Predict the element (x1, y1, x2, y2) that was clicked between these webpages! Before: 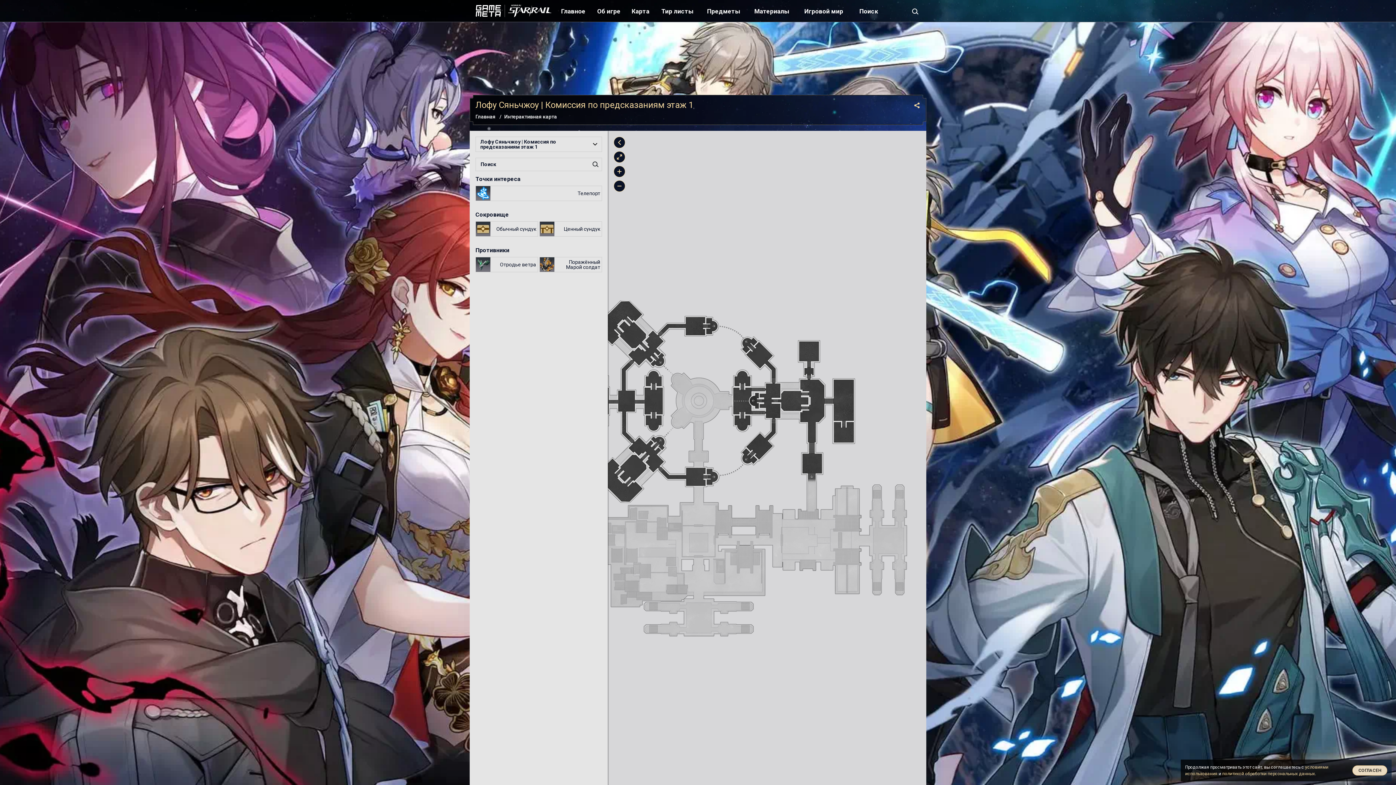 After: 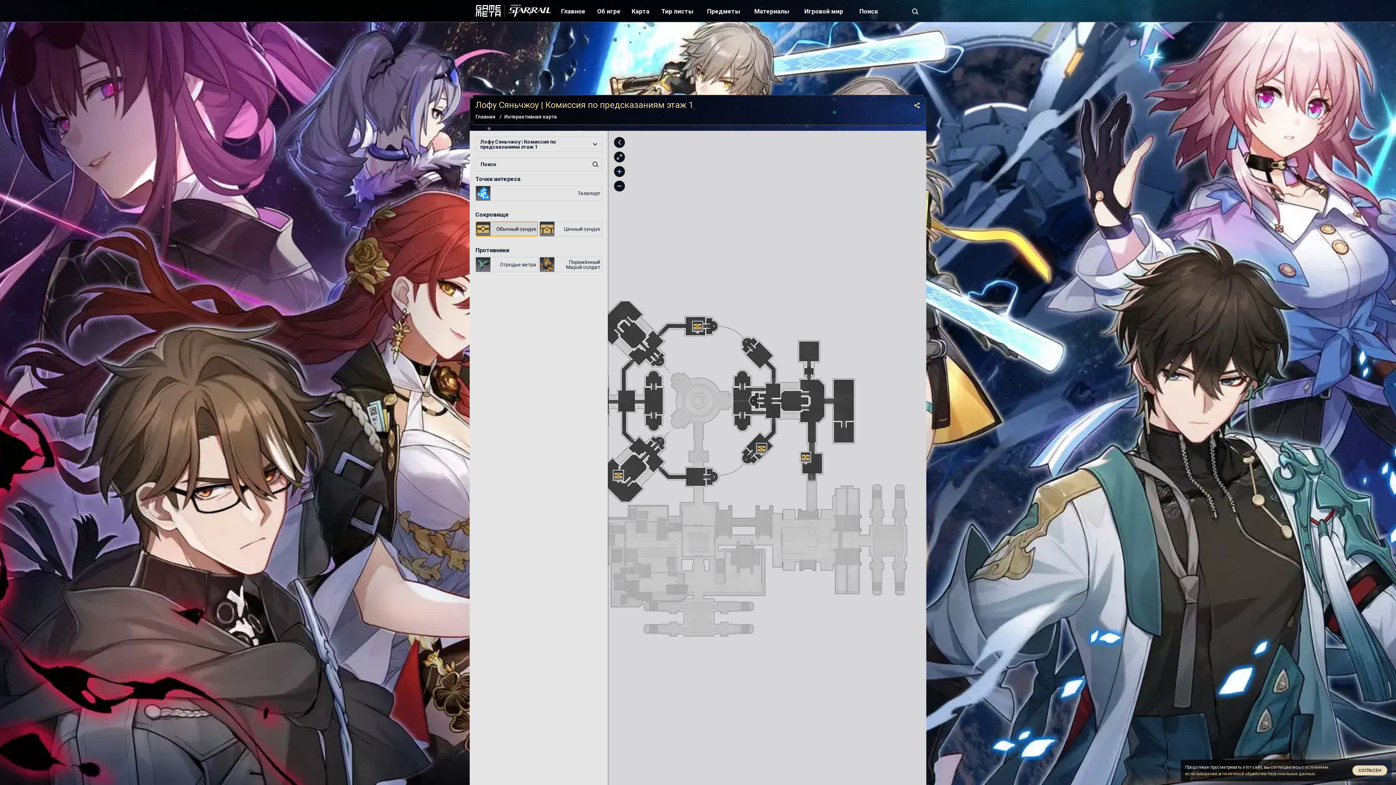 Action: bbox: (475, 221, 538, 236) label: Обычный сундук